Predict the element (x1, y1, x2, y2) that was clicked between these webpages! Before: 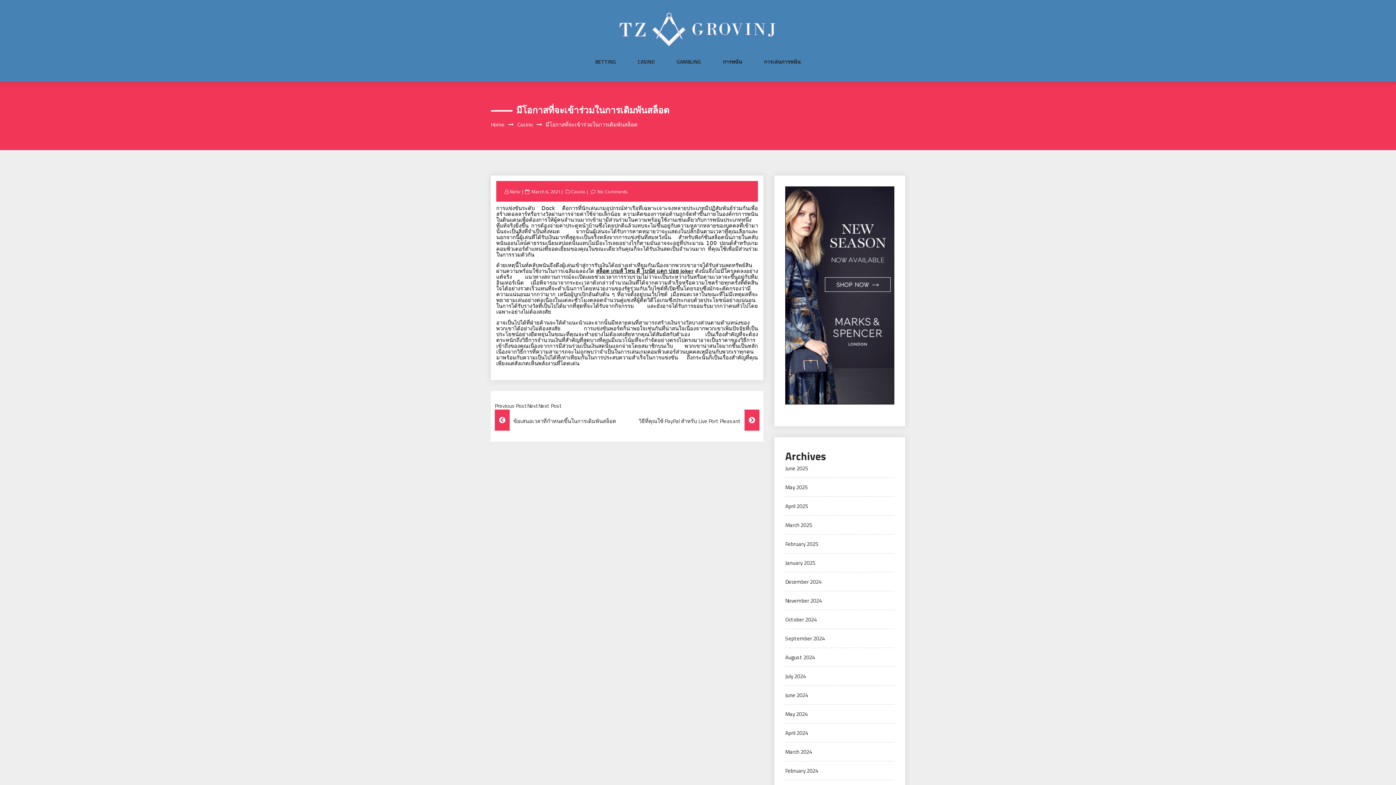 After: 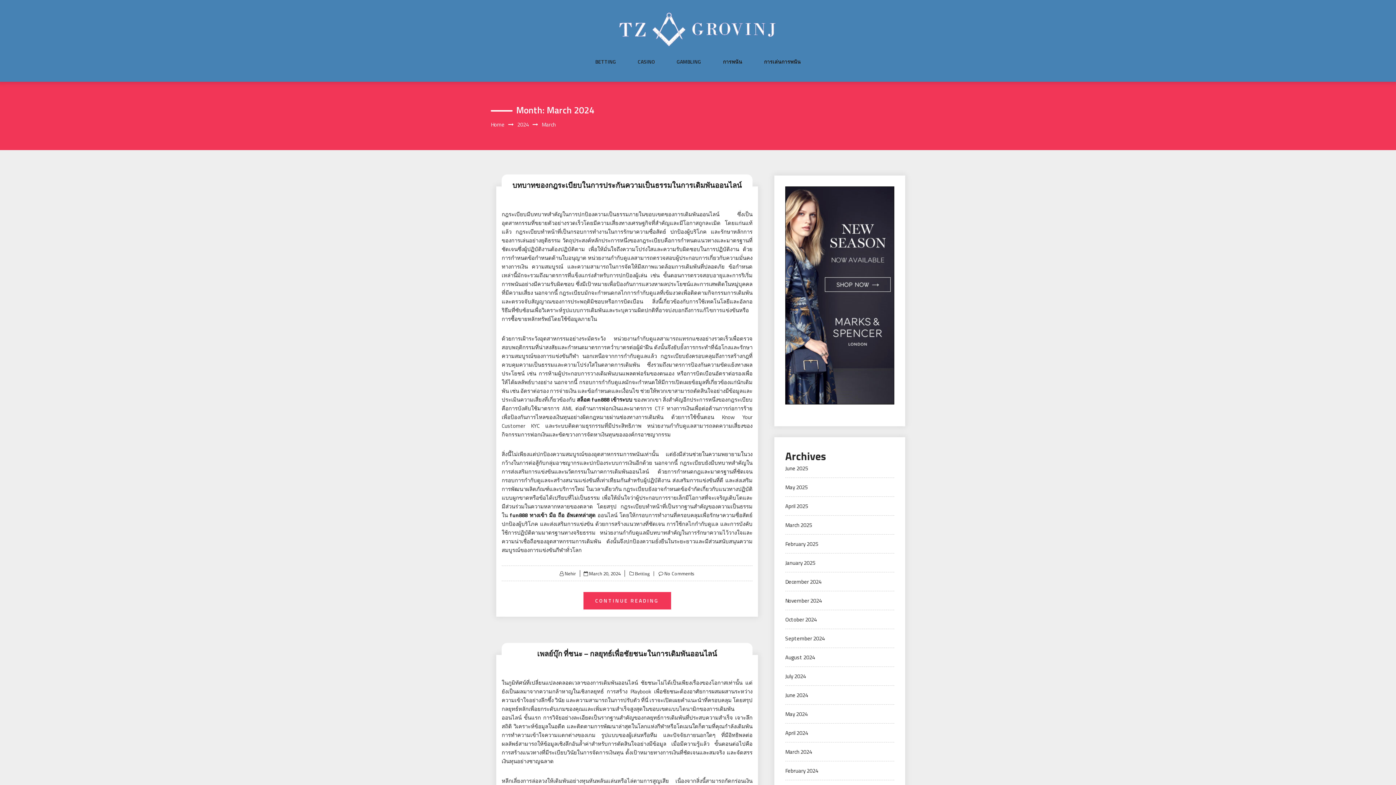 Action: label: March 2024 bbox: (785, 748, 812, 756)